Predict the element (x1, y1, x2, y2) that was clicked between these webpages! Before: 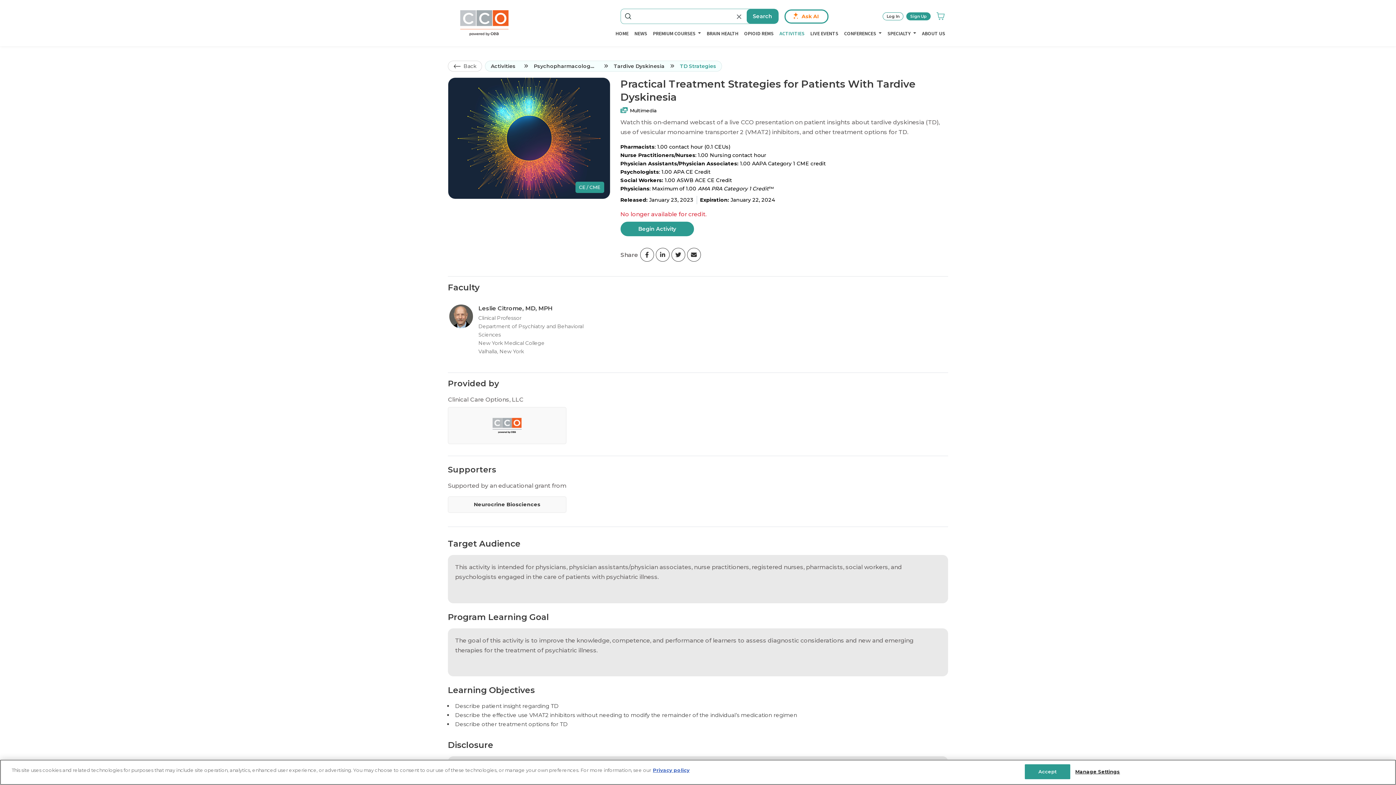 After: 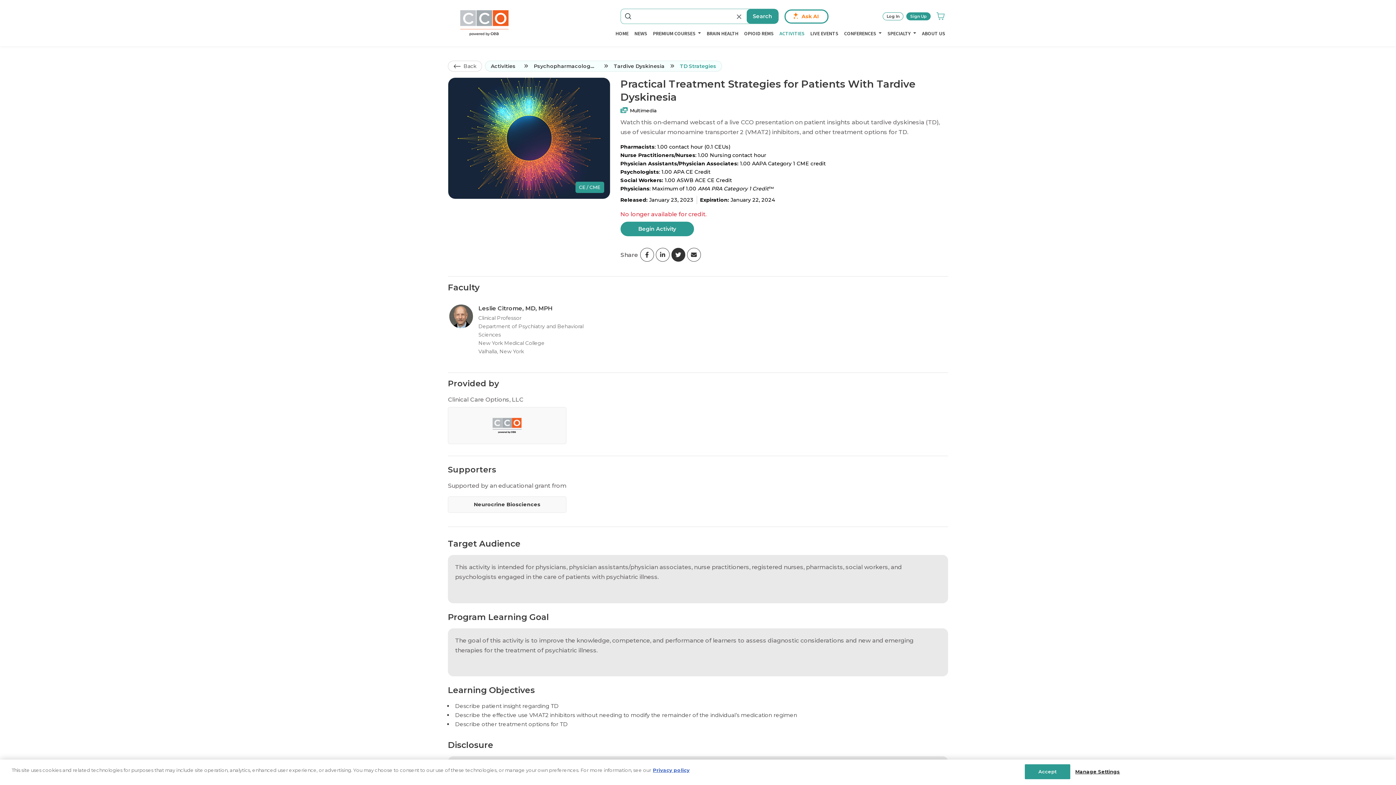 Action: bbox: (671, 248, 685, 261)